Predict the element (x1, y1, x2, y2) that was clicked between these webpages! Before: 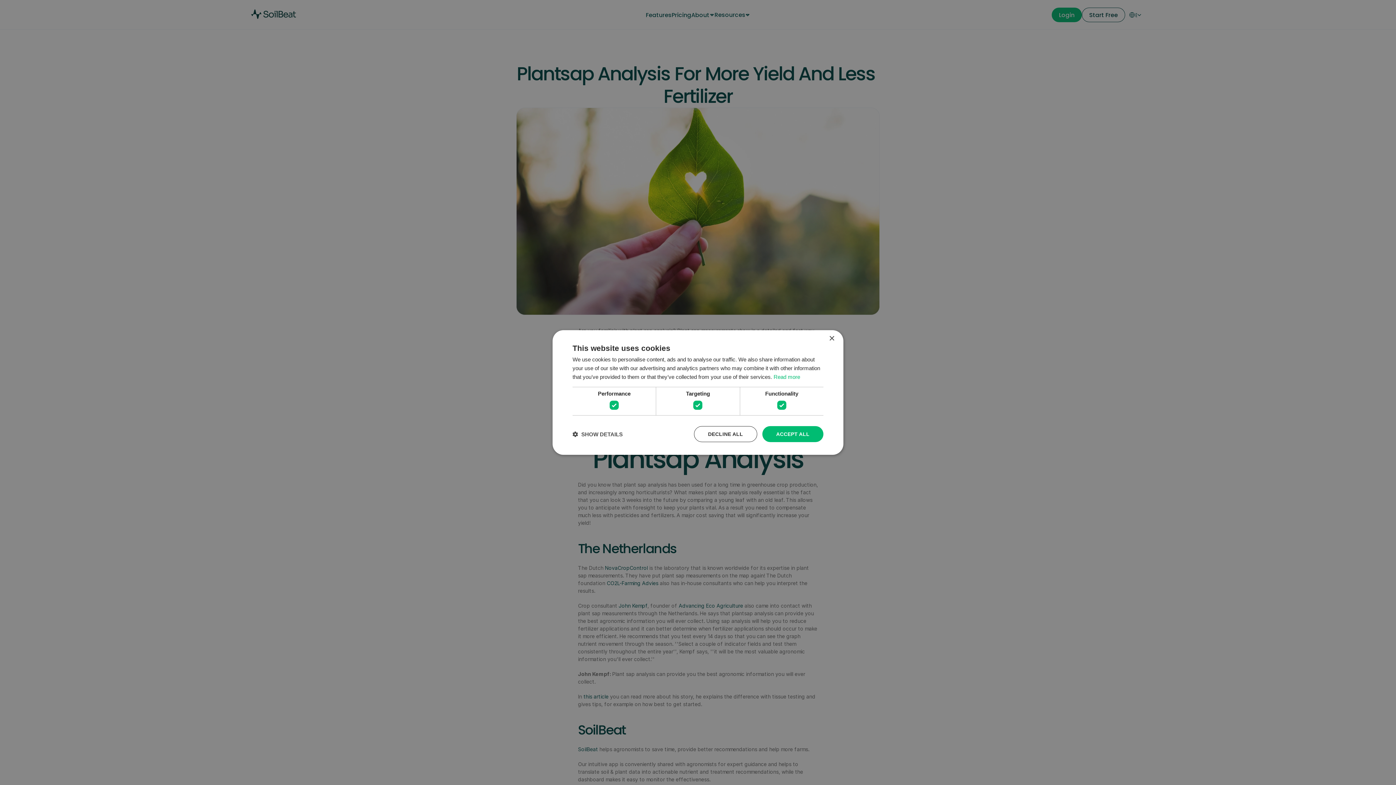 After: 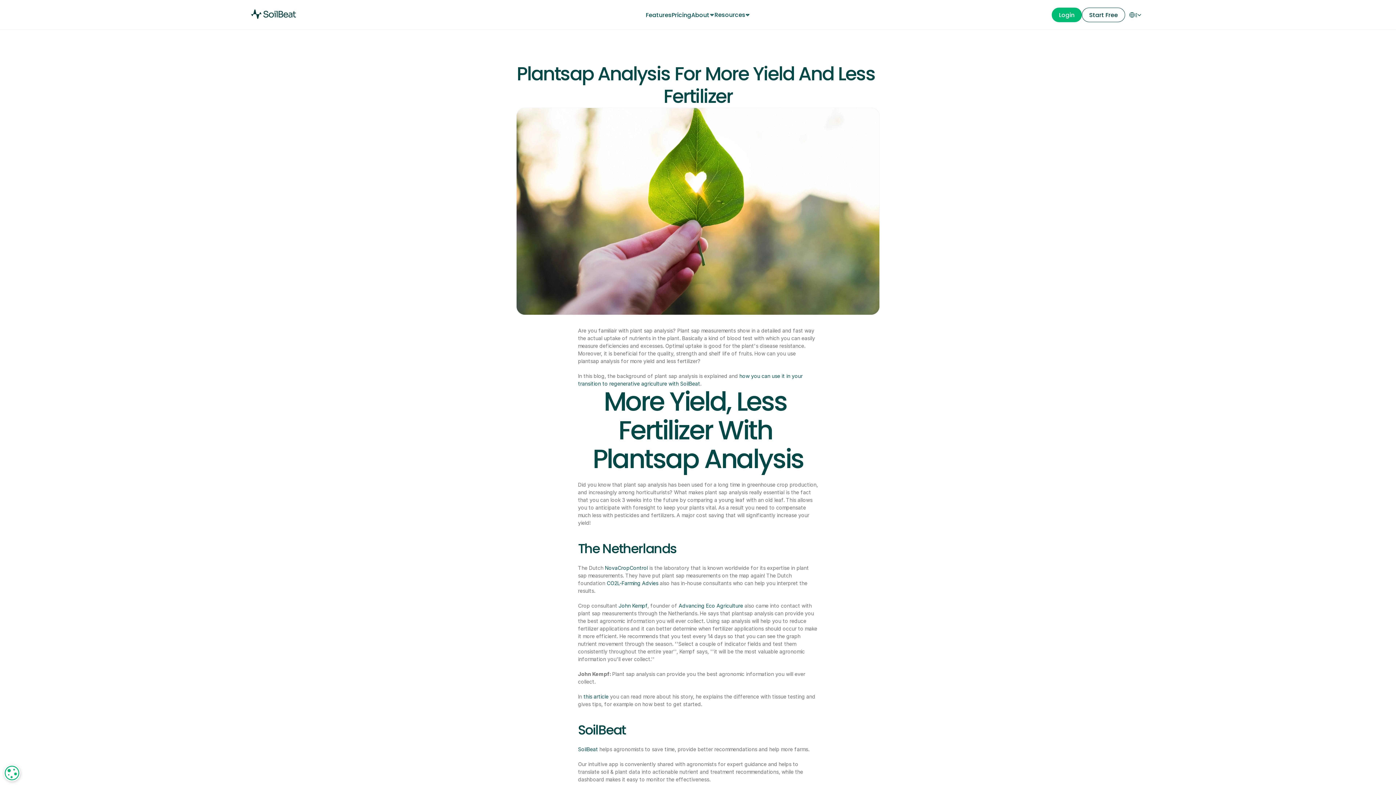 Action: label: Close bbox: (829, 336, 834, 341)